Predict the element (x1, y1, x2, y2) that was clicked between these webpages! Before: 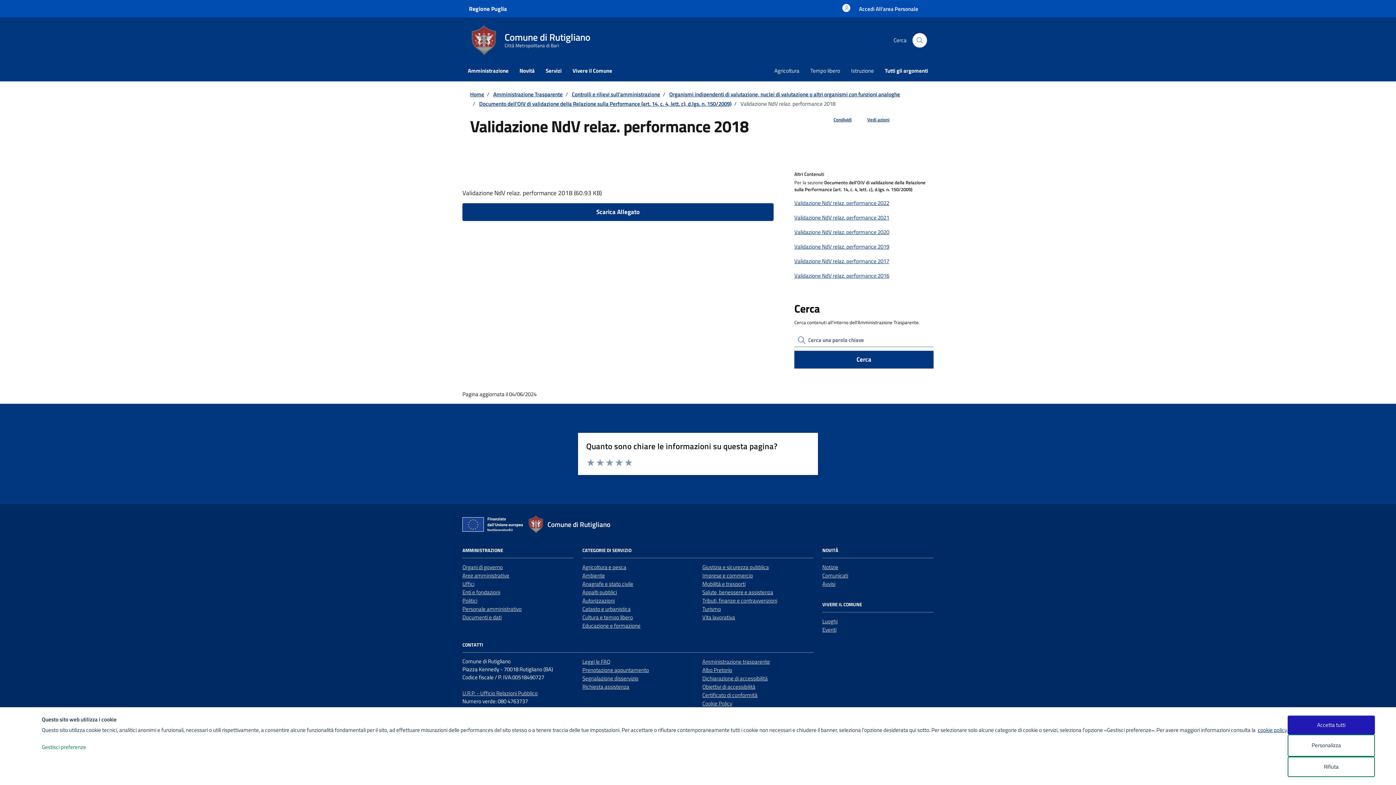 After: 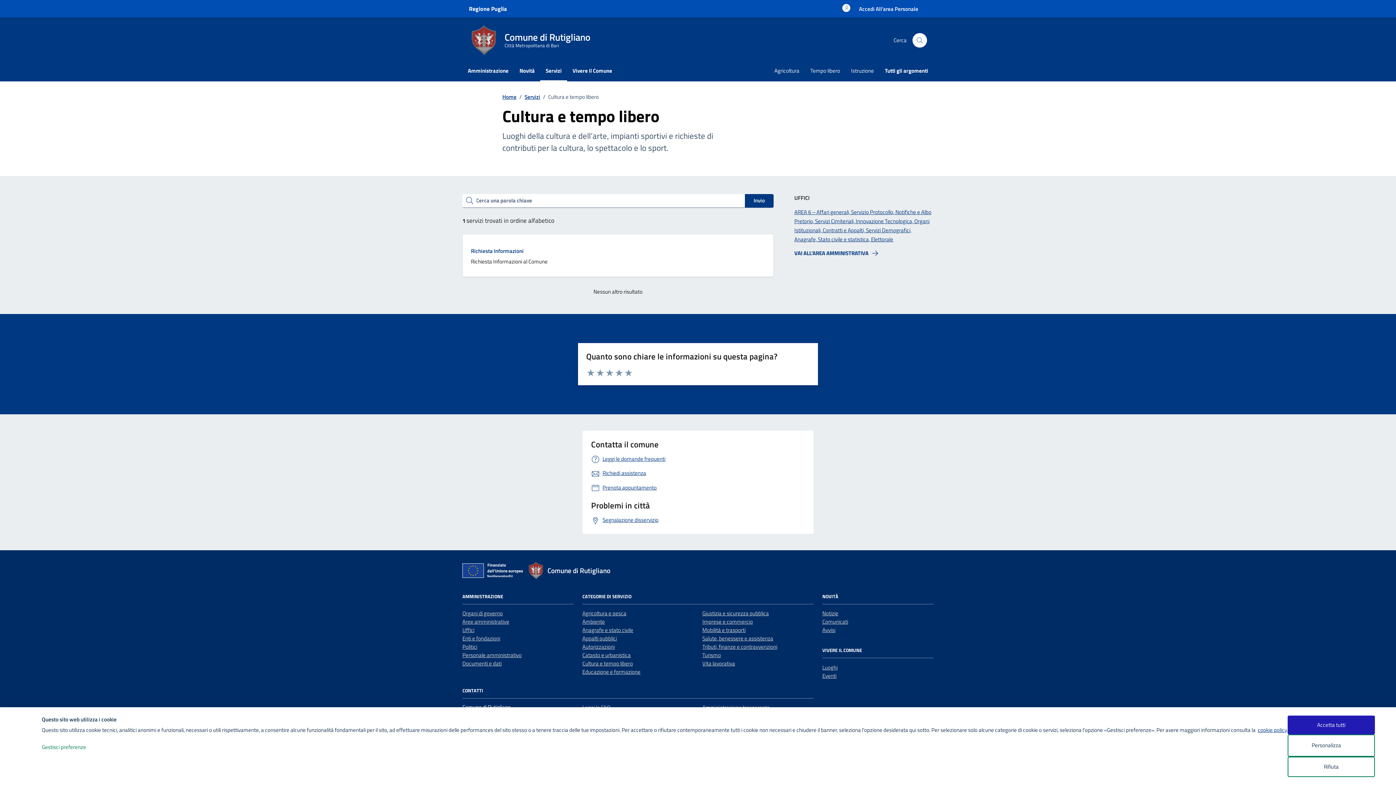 Action: bbox: (582, 613, 633, 621) label: Cultura e tempo libero